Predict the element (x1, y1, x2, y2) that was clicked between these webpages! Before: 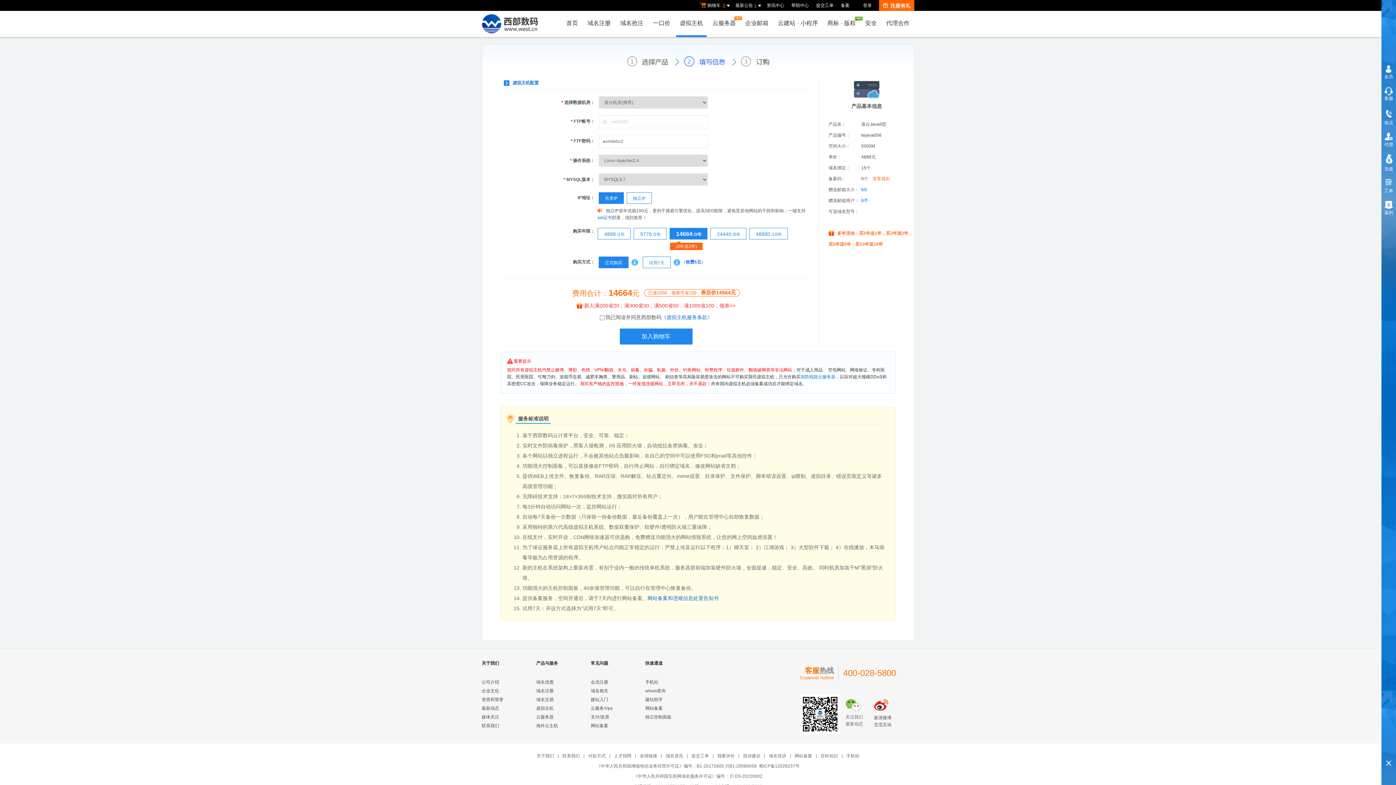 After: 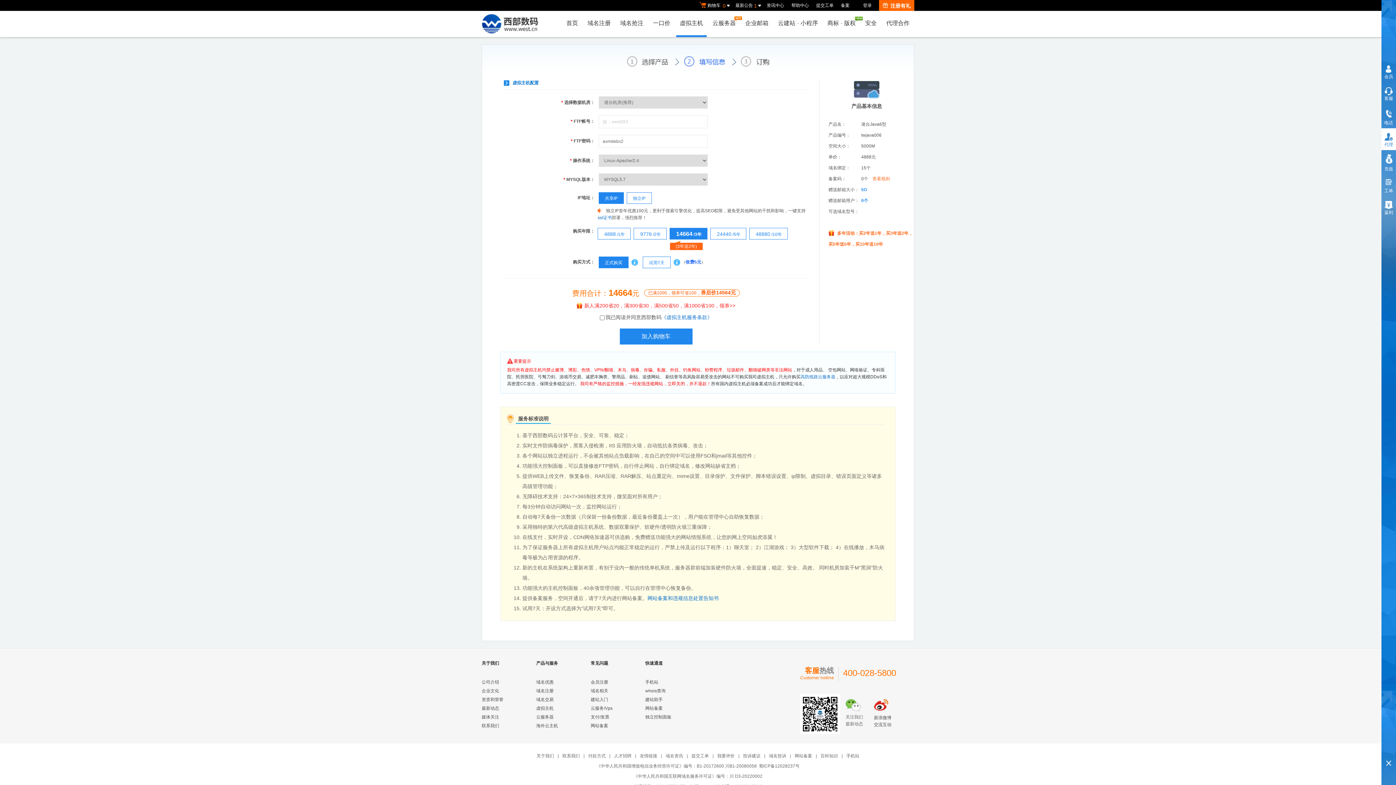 Action: bbox: (1381, 128, 1396, 150) label: 代理